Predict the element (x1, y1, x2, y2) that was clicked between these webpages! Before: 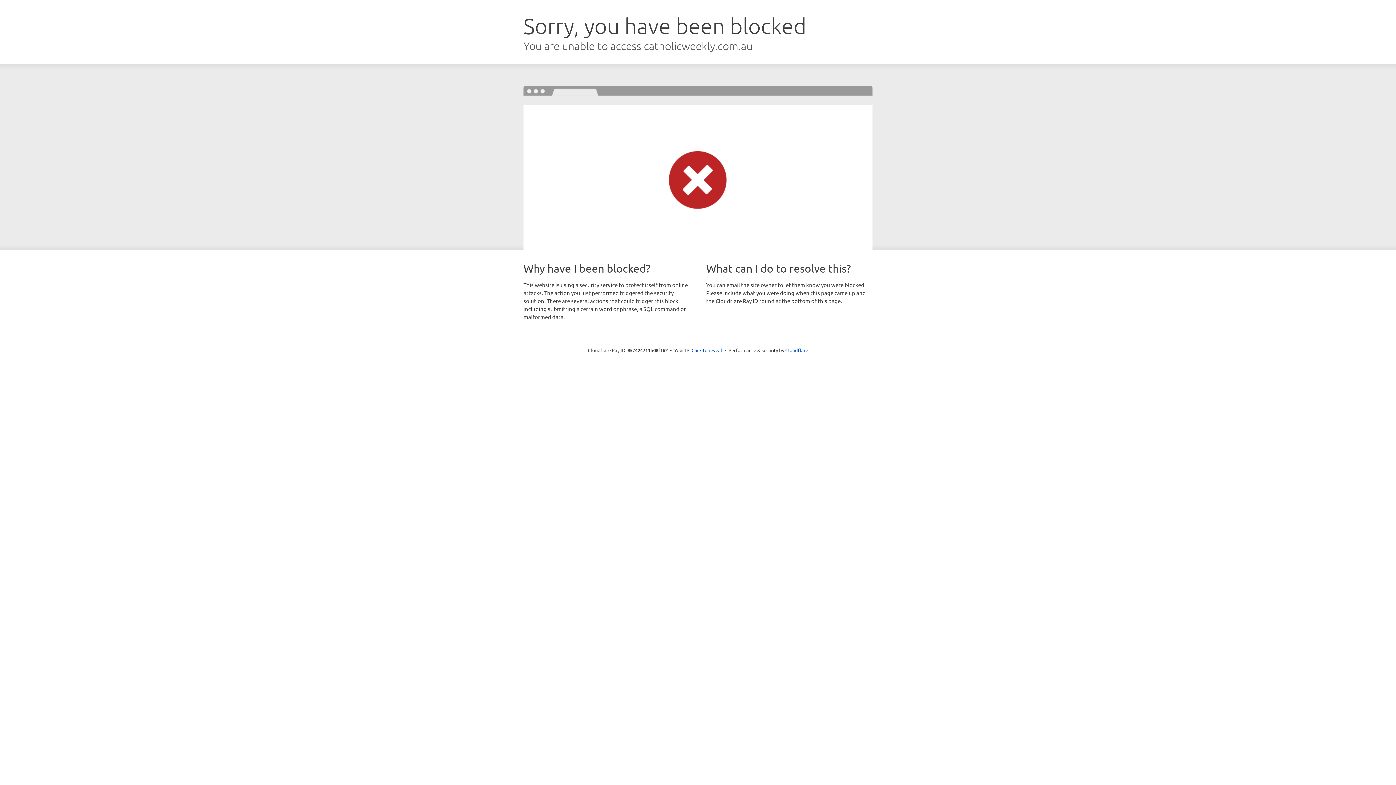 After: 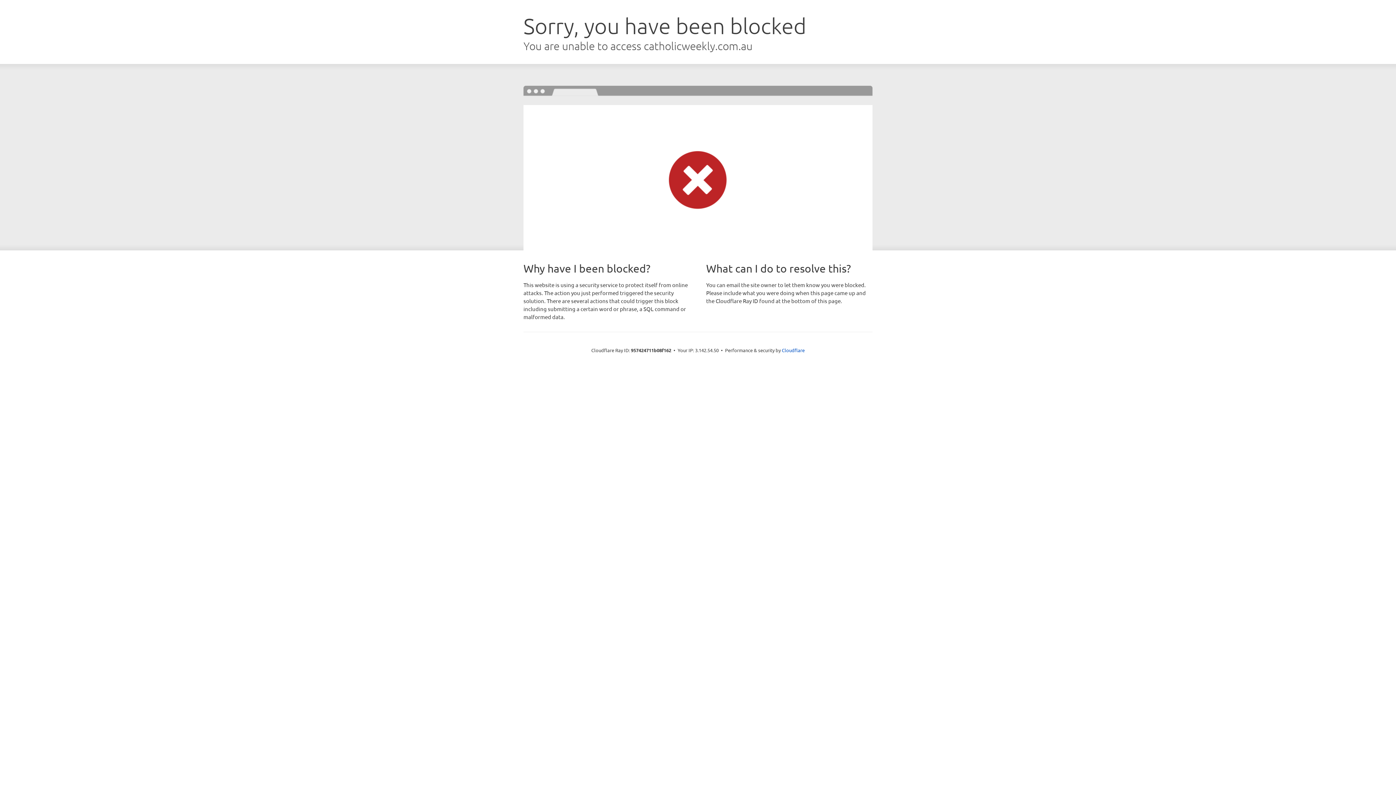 Action: label: Click to reveal bbox: (691, 346, 722, 353)